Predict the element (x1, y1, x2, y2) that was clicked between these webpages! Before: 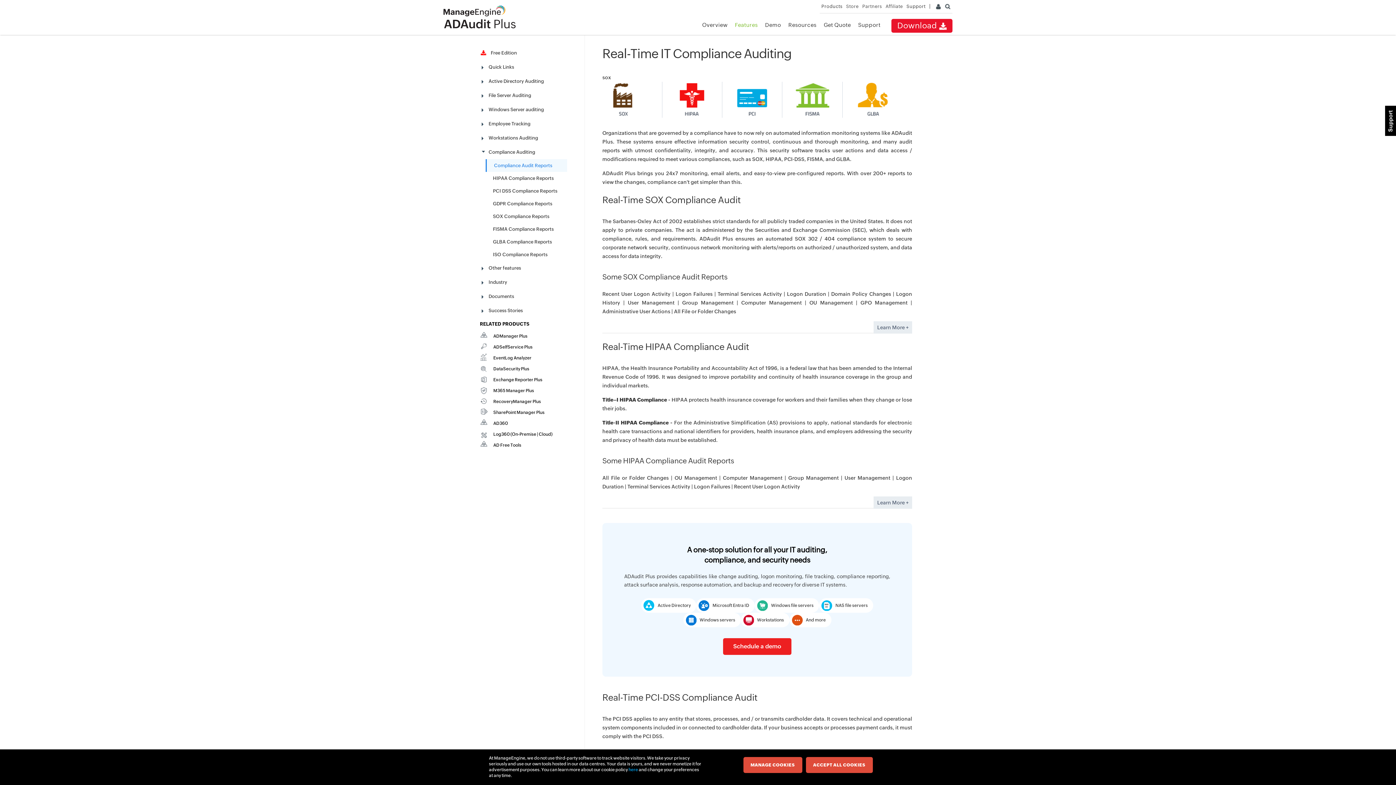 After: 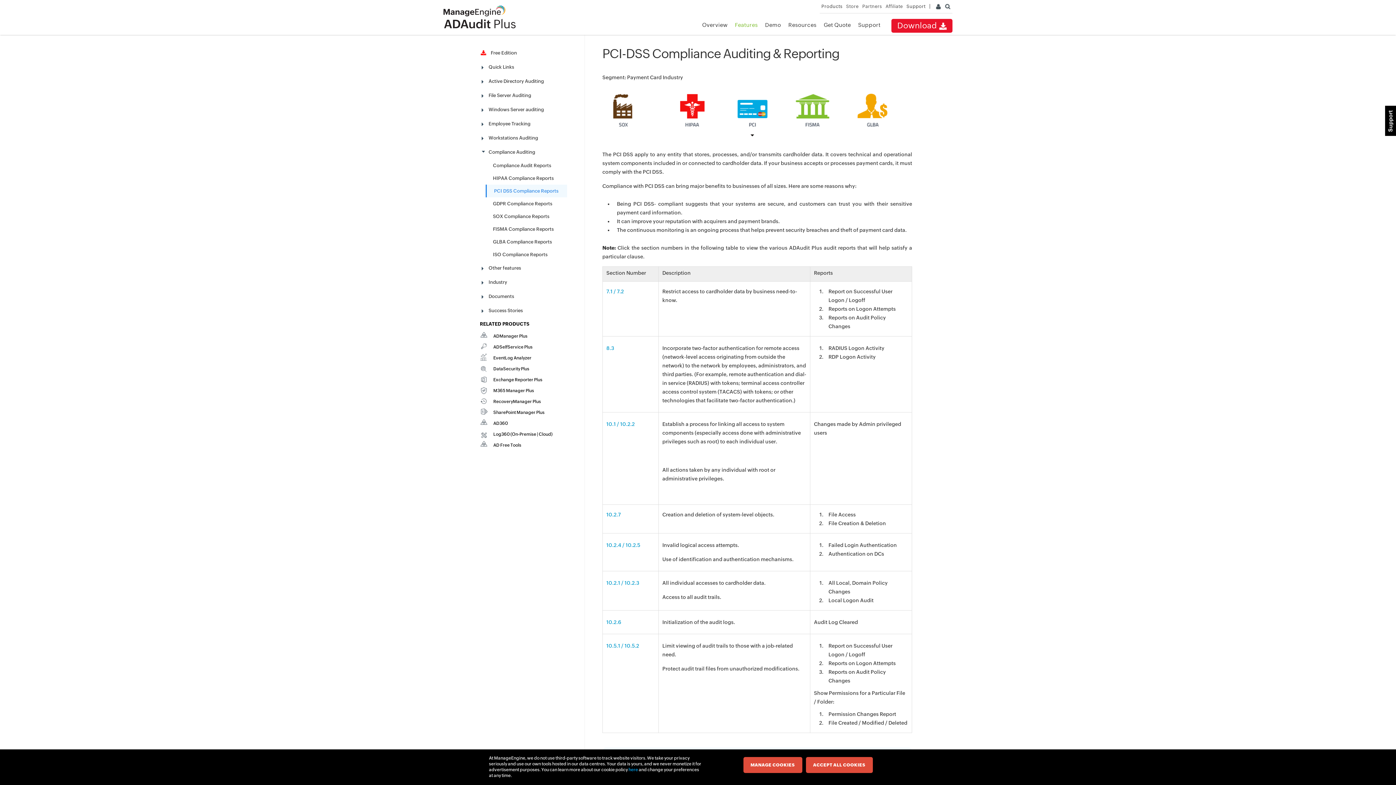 Action: bbox: (493, 188, 557, 193) label: PCI DSS Compliance Reports